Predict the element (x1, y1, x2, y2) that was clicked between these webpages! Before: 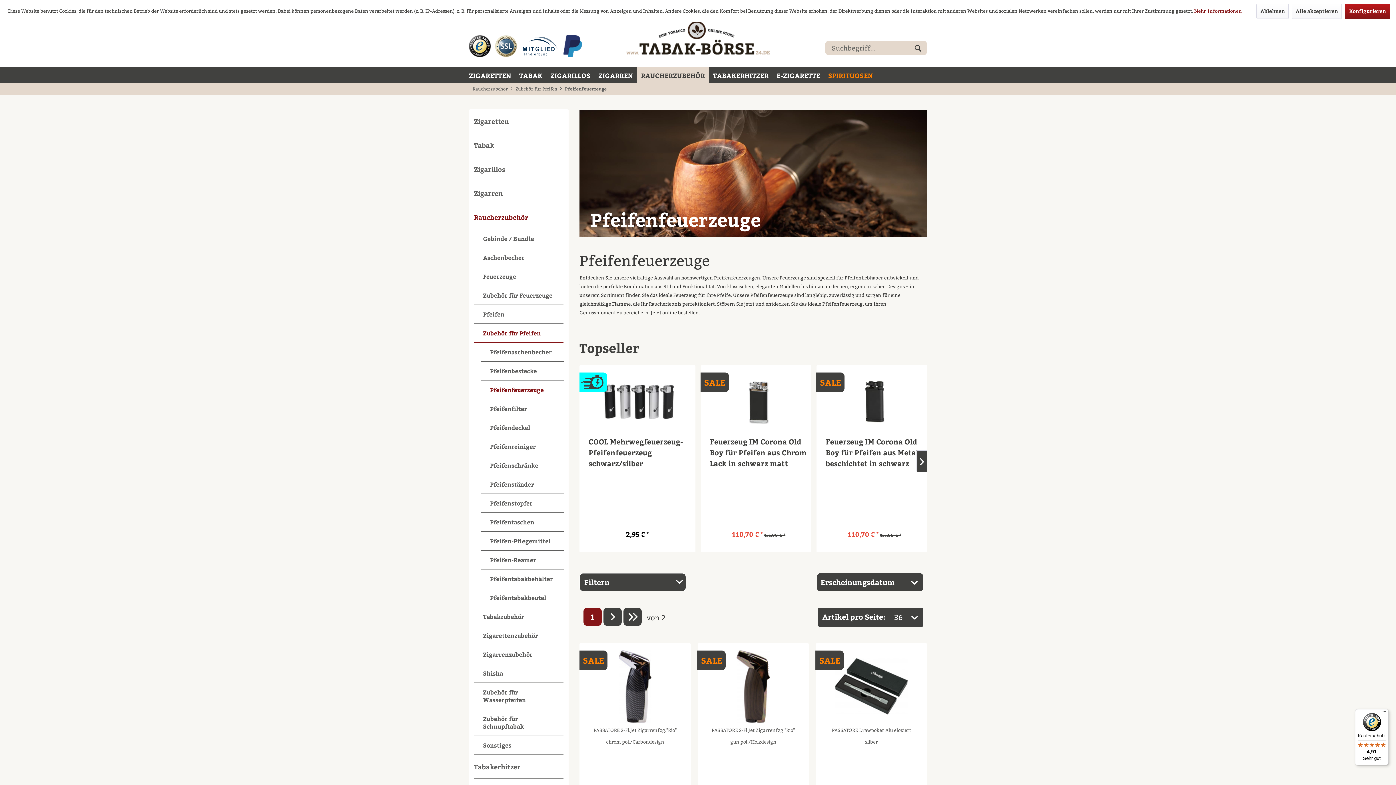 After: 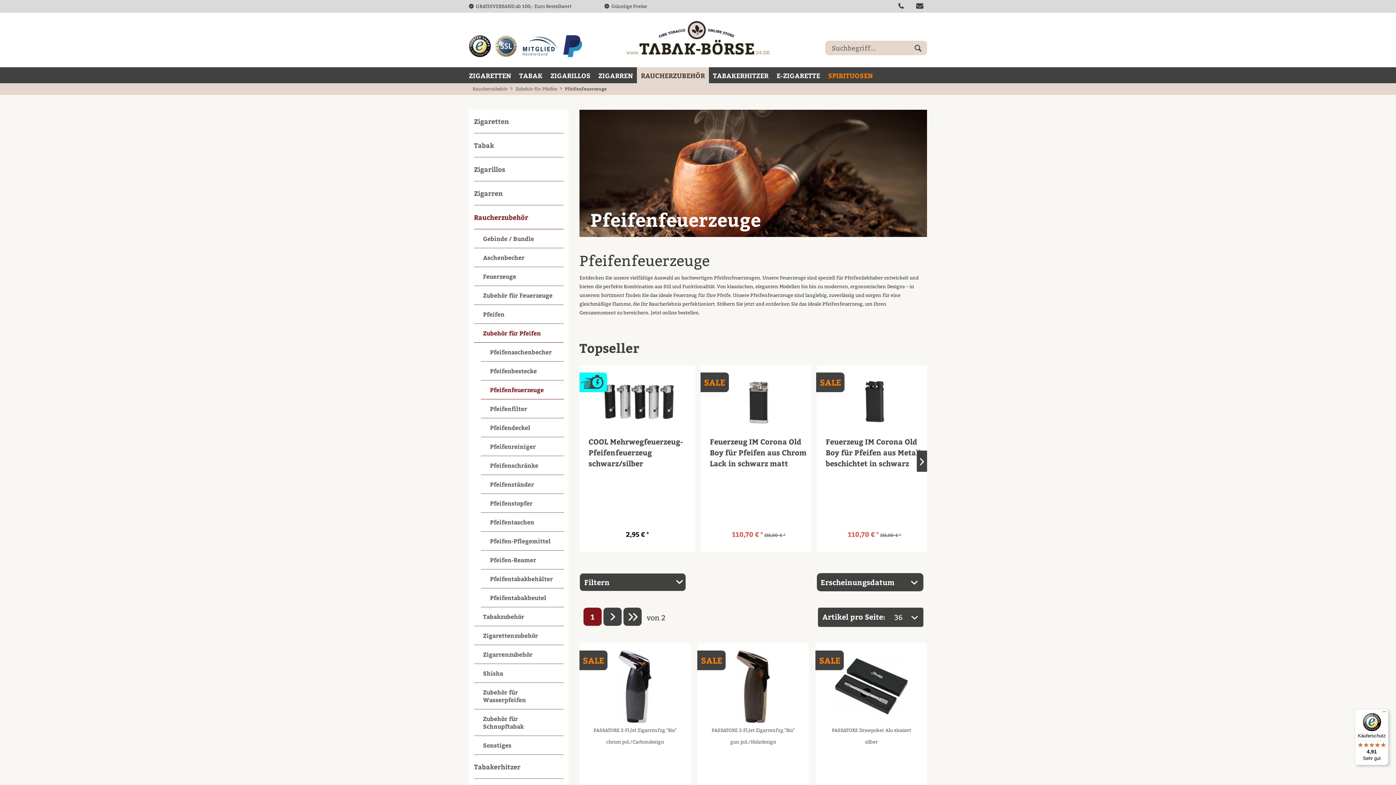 Action: bbox: (1256, 3, 1289, 18) label: Ablehnen